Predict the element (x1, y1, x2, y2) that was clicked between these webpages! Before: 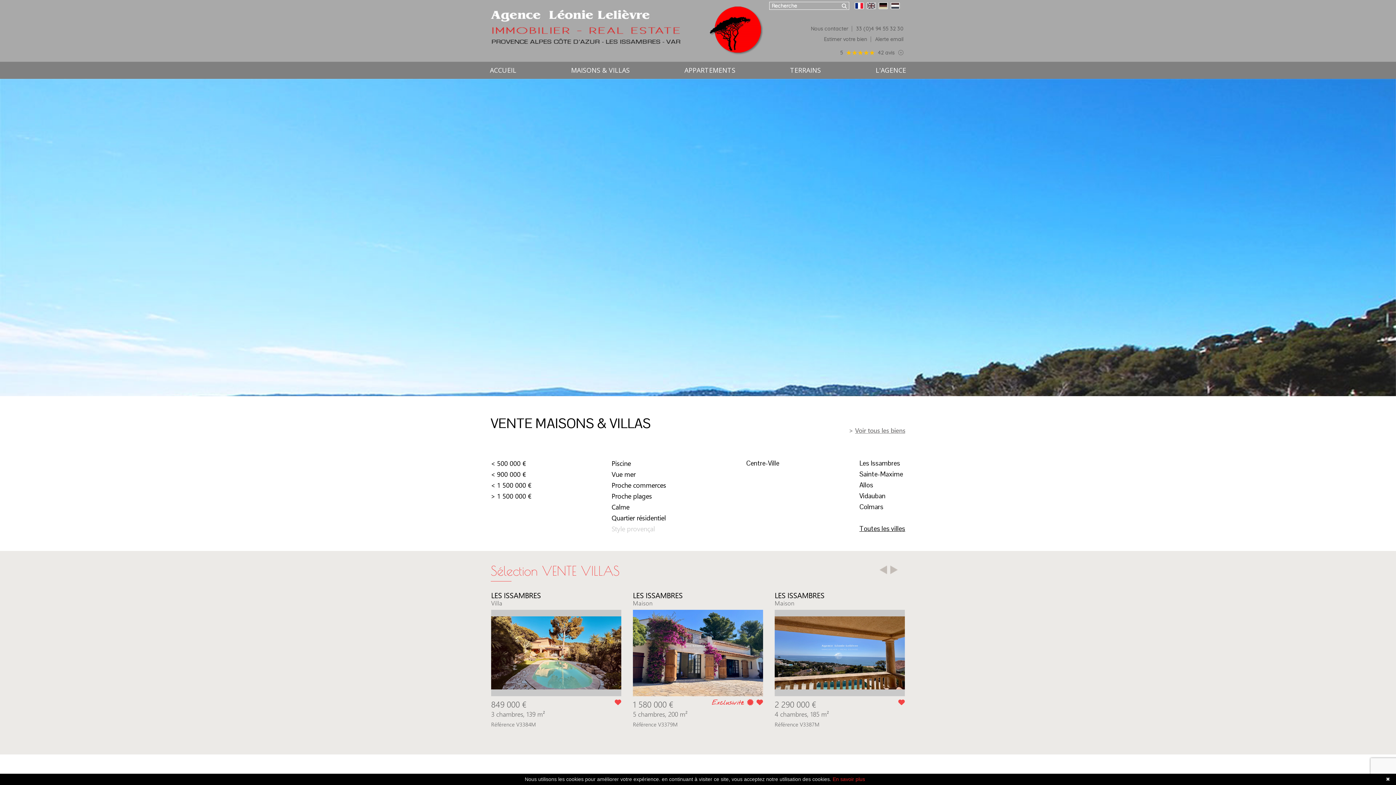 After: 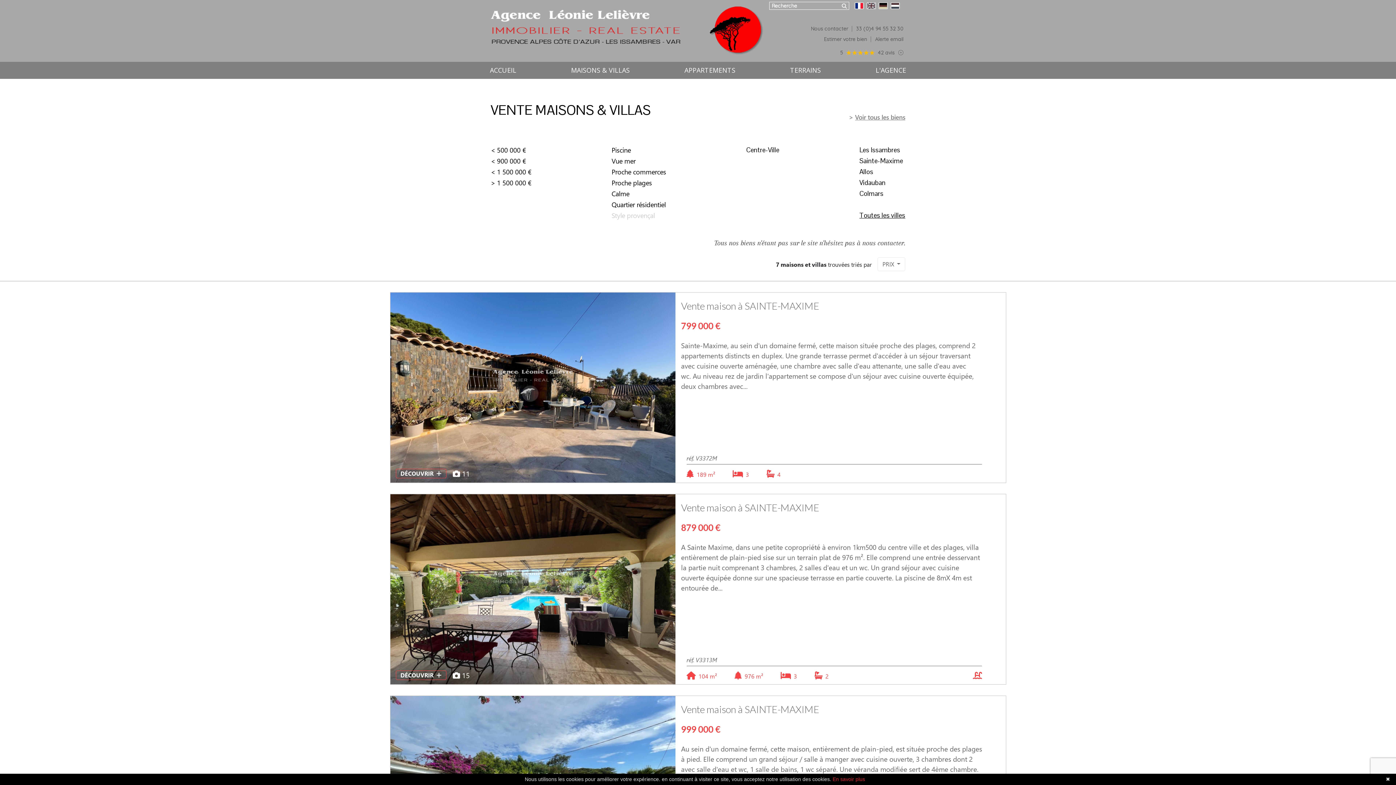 Action: bbox: (859, 470, 903, 478) label: Sainte-Maxime